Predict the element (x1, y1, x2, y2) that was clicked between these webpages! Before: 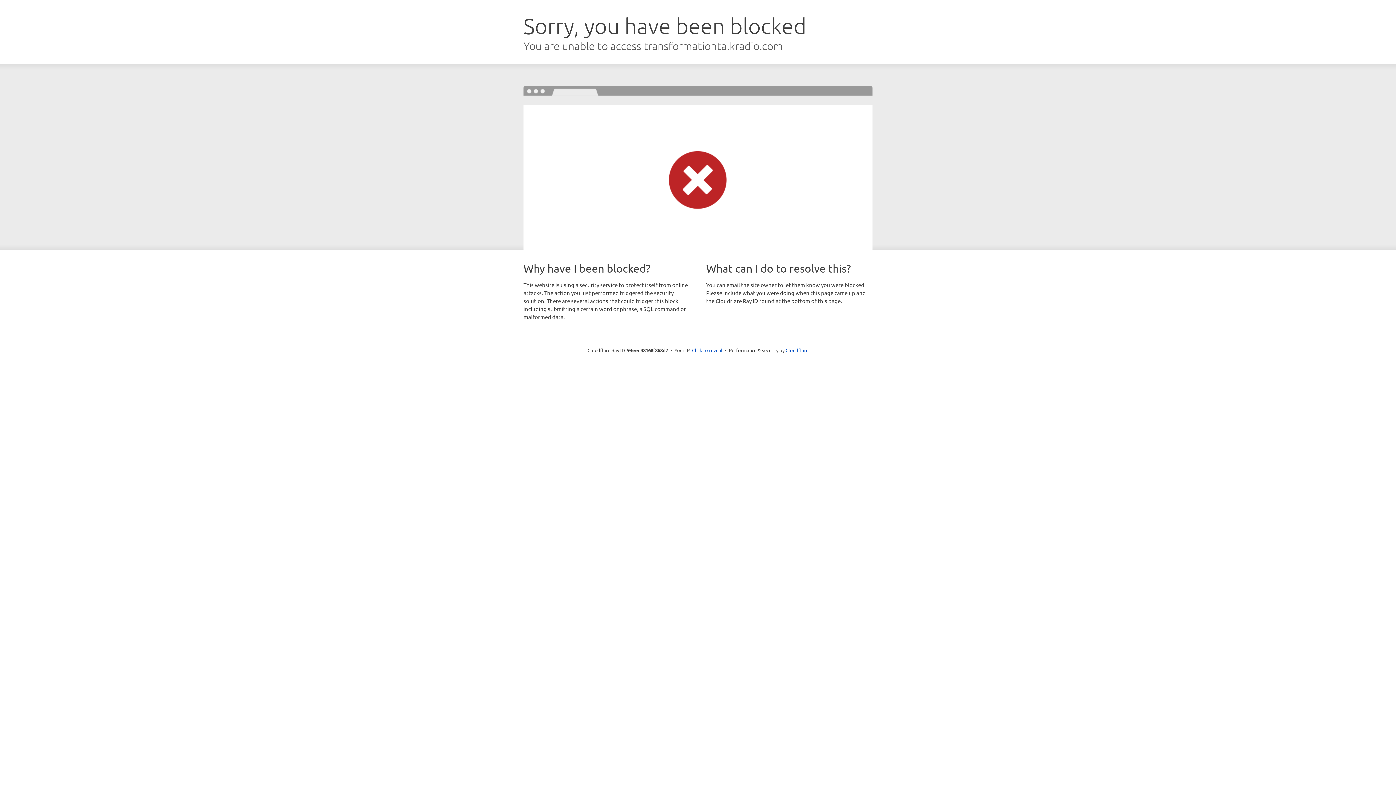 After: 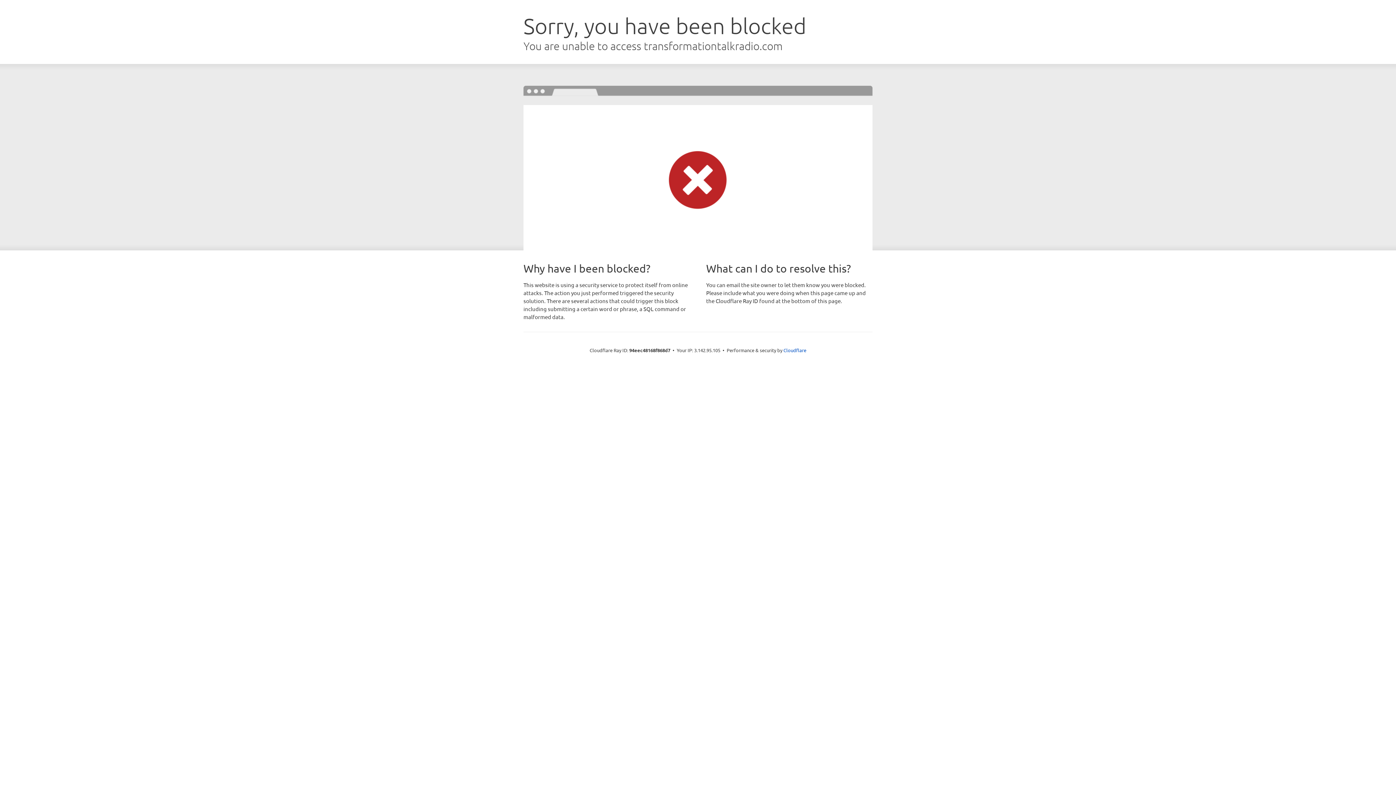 Action: label: Click to reveal bbox: (692, 346, 722, 353)